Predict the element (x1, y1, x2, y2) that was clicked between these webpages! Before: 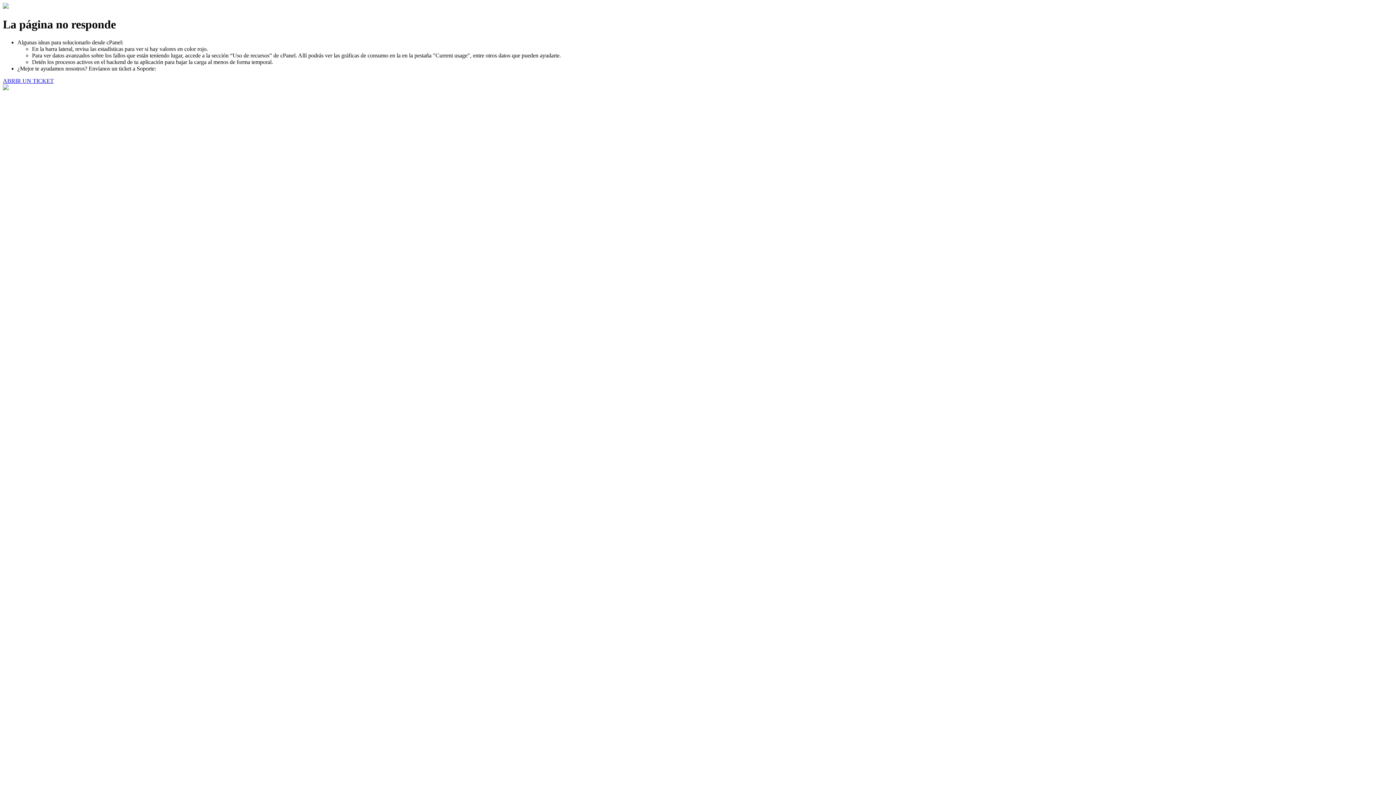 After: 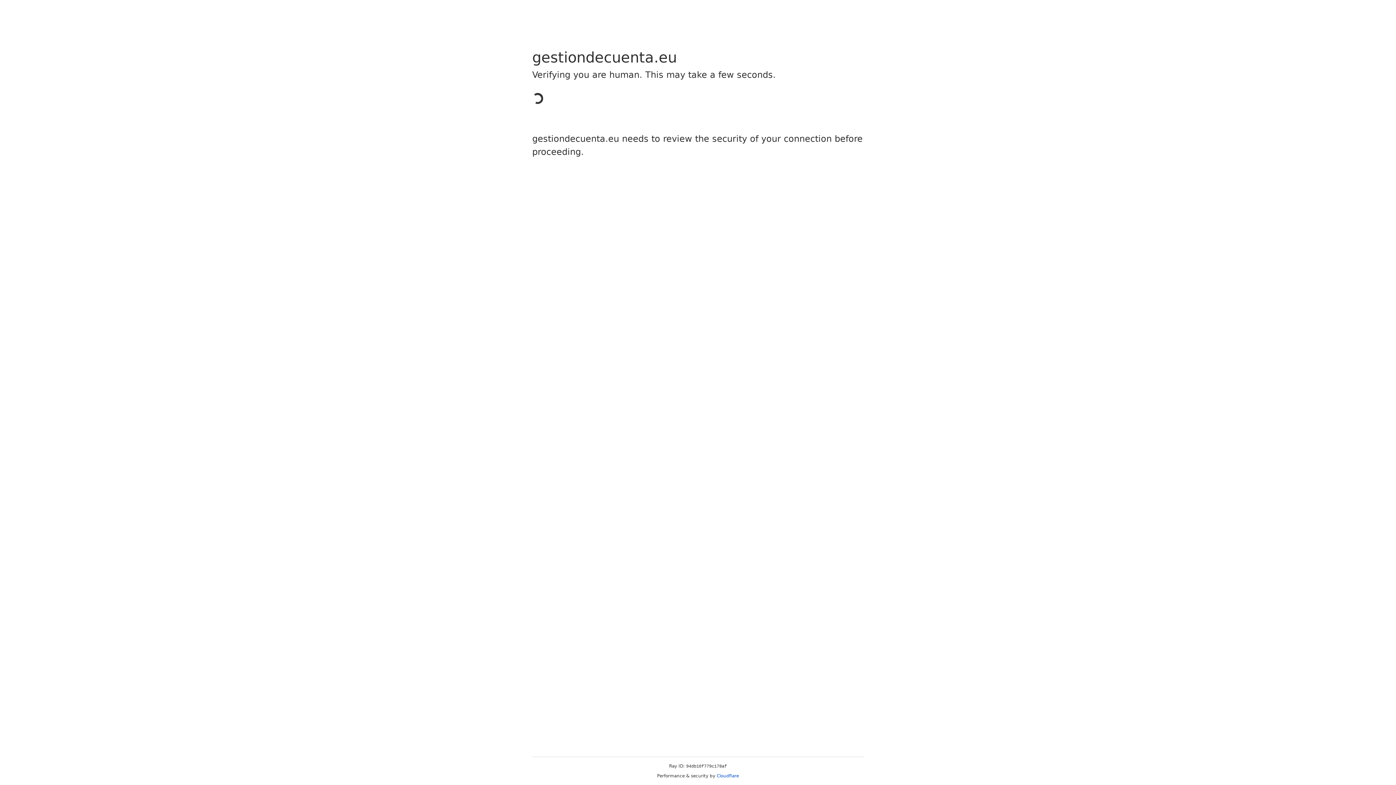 Action: label: ABRIR UN TICKET bbox: (2, 77, 53, 83)